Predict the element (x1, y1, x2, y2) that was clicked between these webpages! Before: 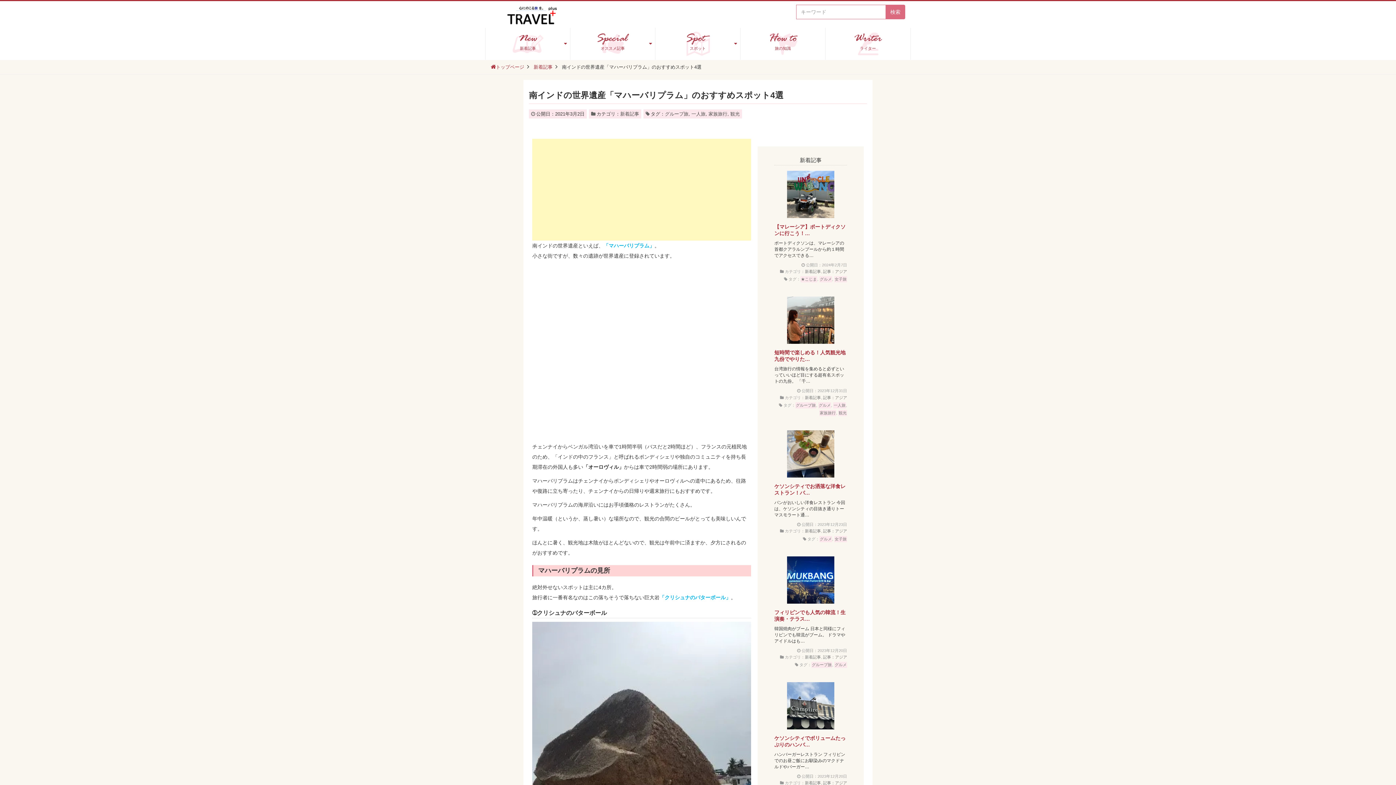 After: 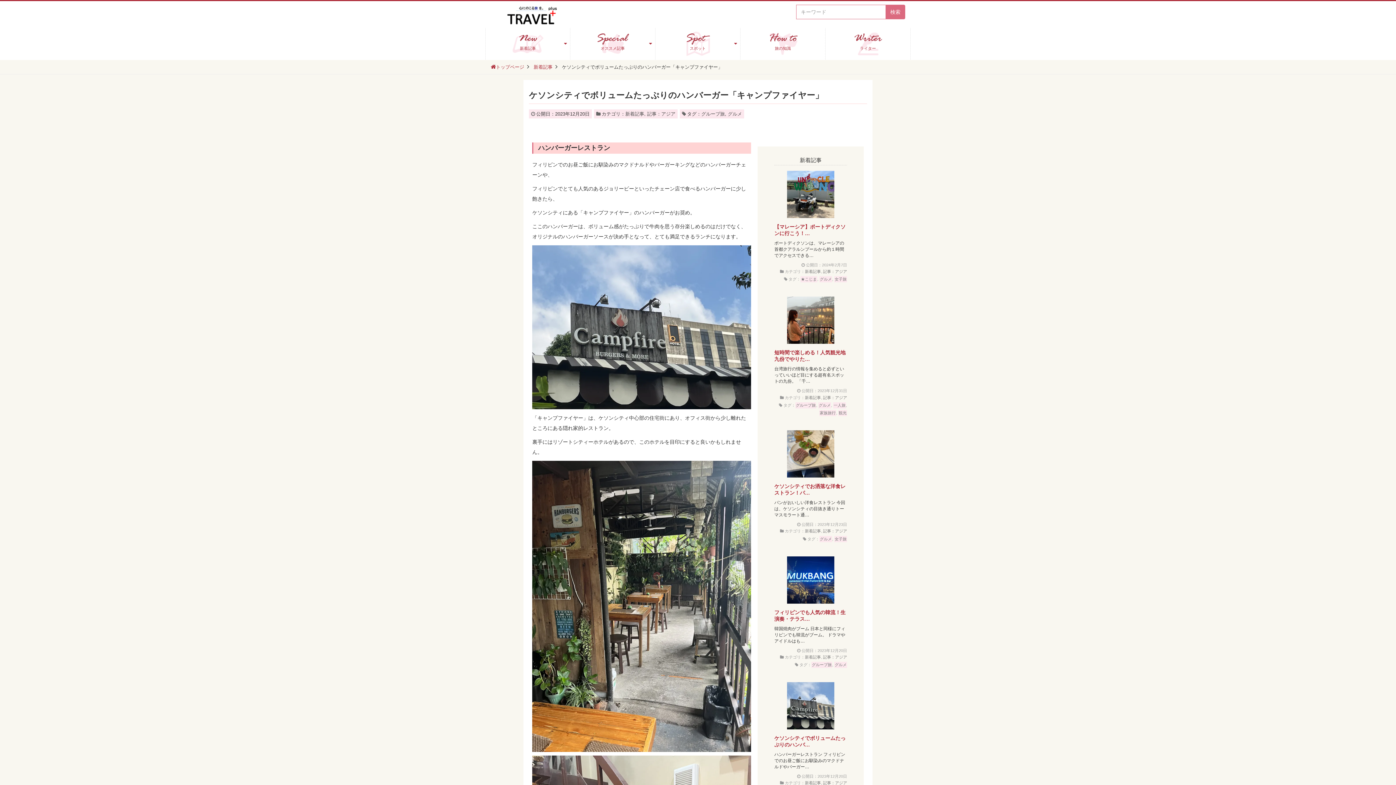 Action: label: ケソンシティでボリュームたっぷりのハンバ… bbox: (774, 735, 845, 748)